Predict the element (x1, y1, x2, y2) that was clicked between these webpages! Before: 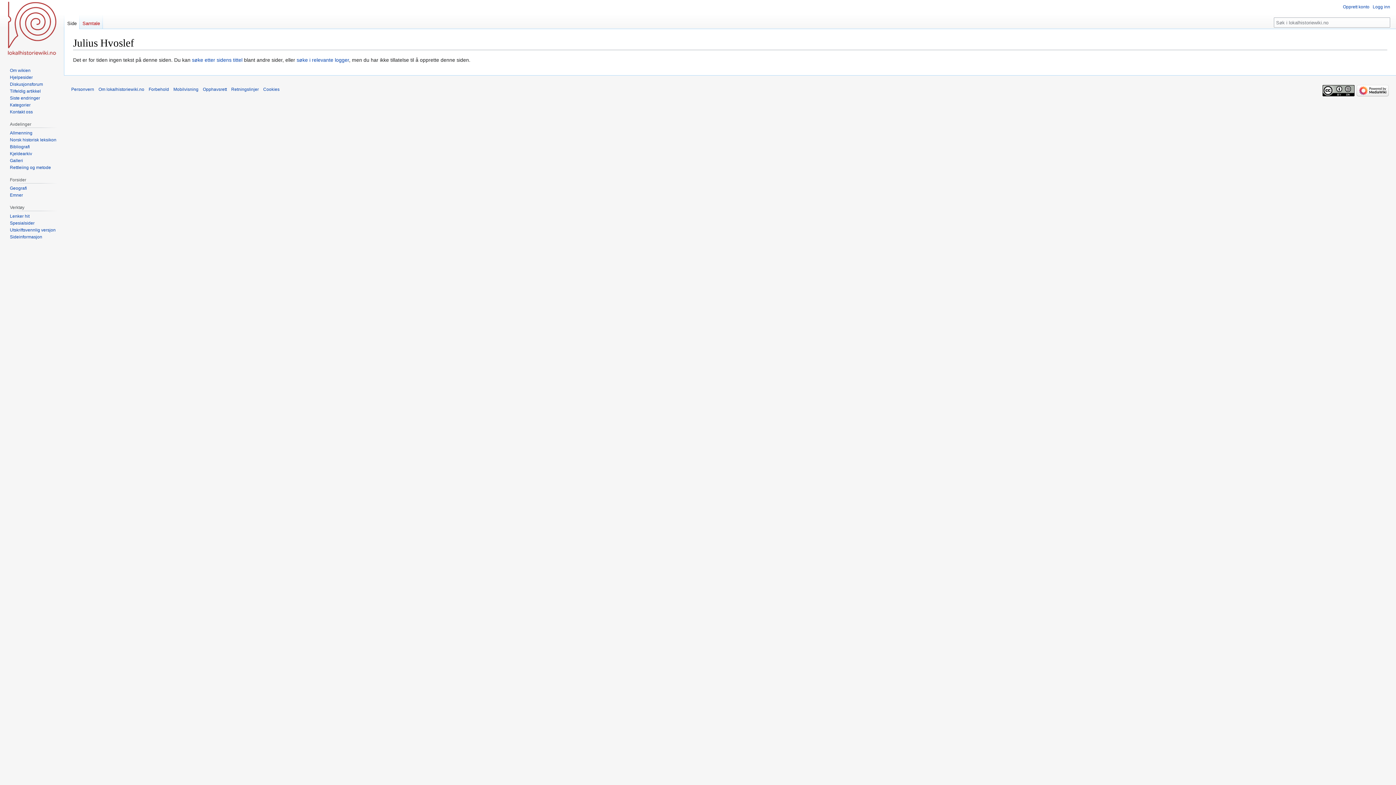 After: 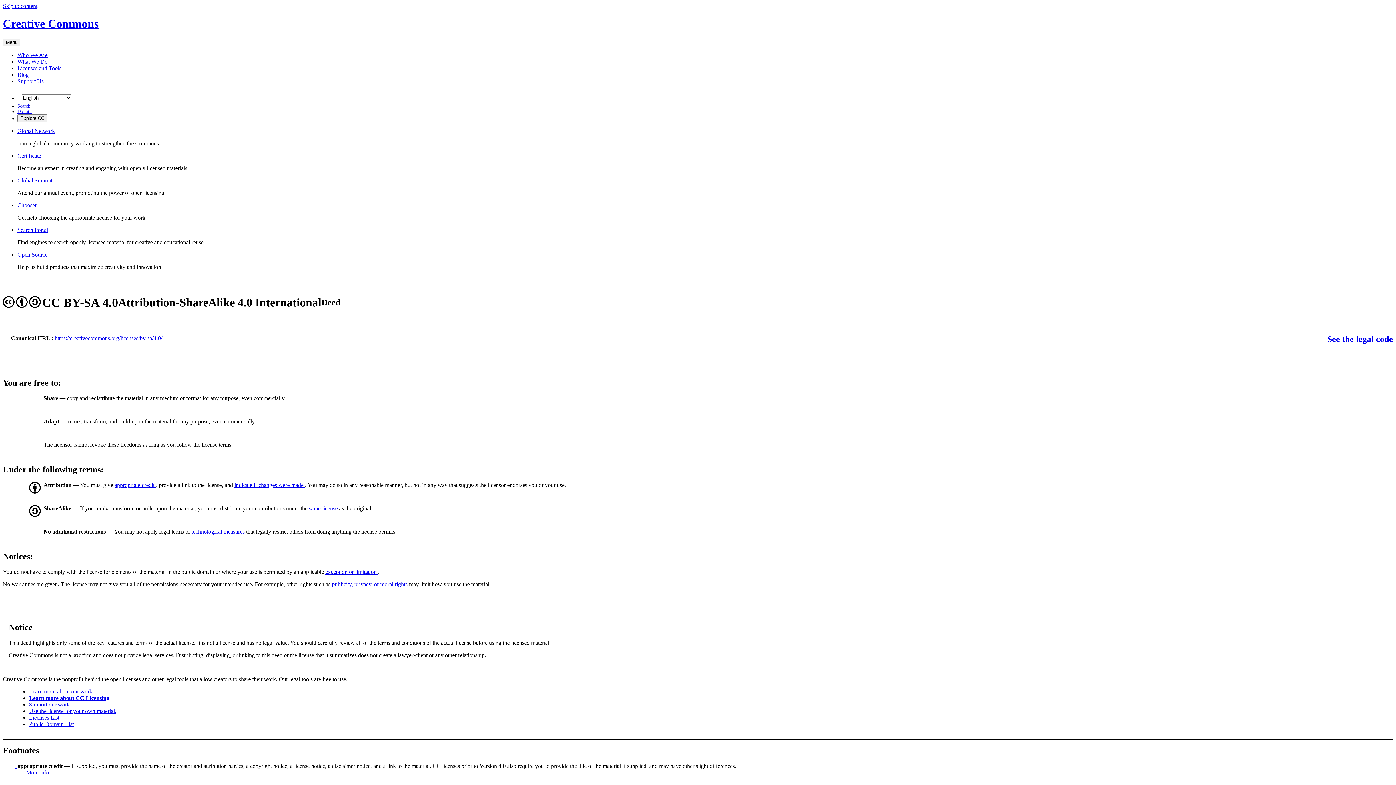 Action: bbox: (1322, 88, 1354, 93)